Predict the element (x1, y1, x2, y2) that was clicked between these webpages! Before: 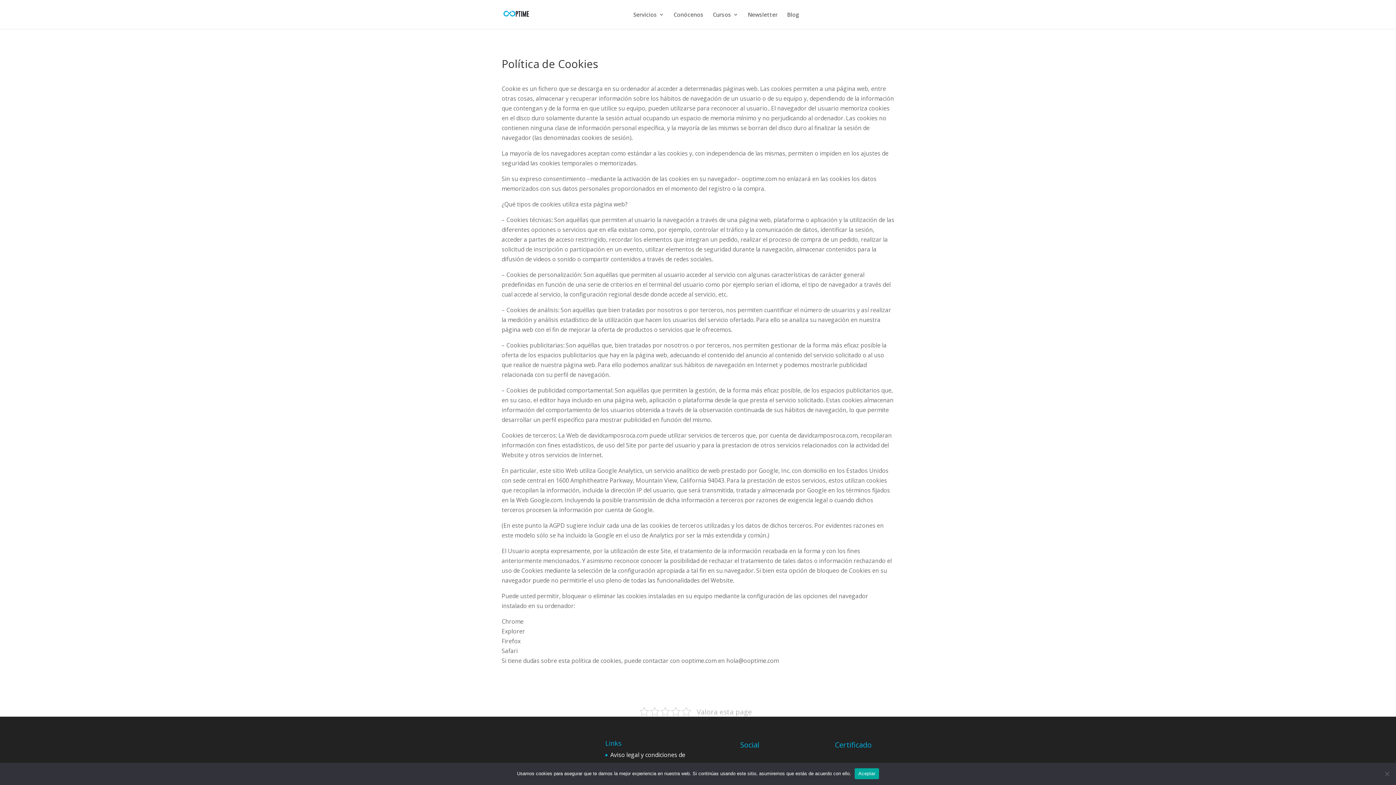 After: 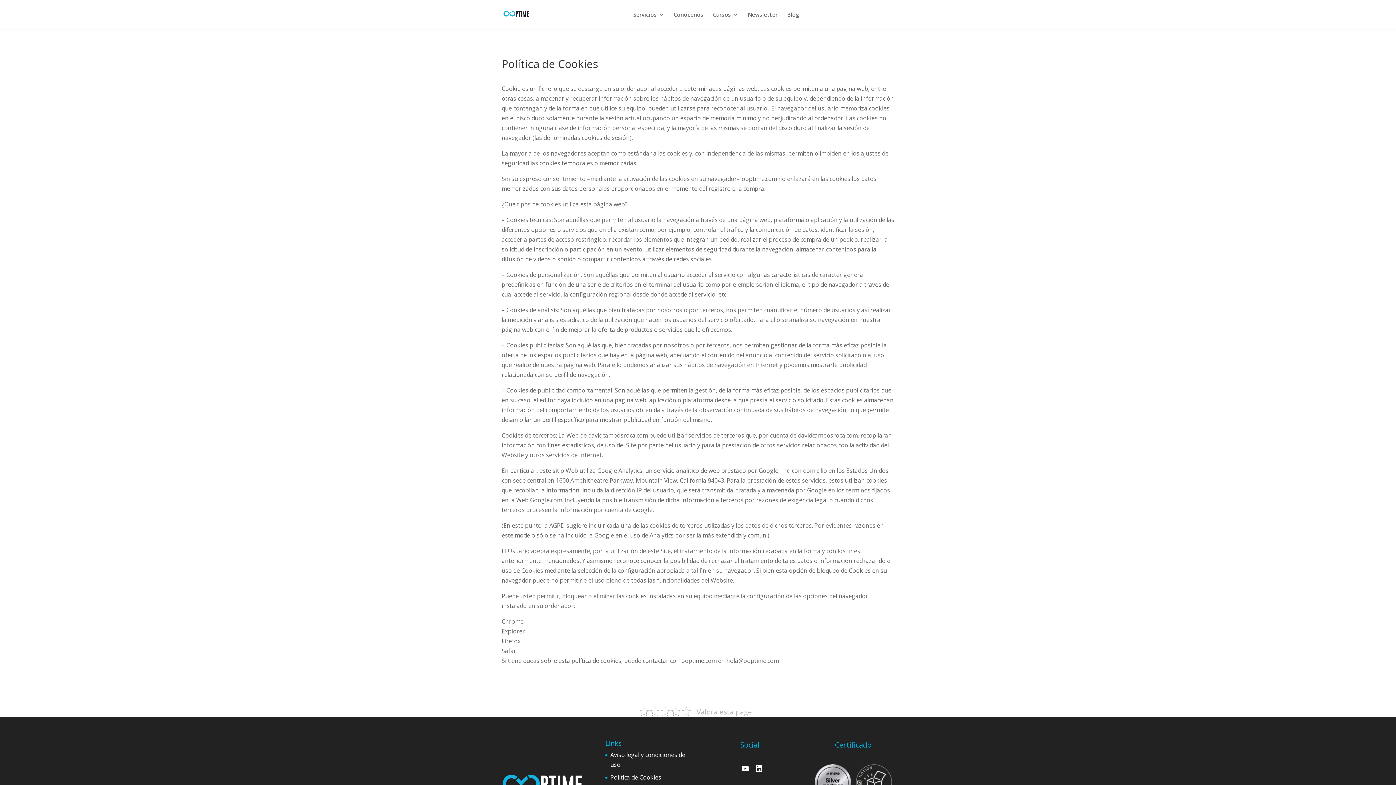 Action: label: Aceptar bbox: (854, 768, 879, 779)